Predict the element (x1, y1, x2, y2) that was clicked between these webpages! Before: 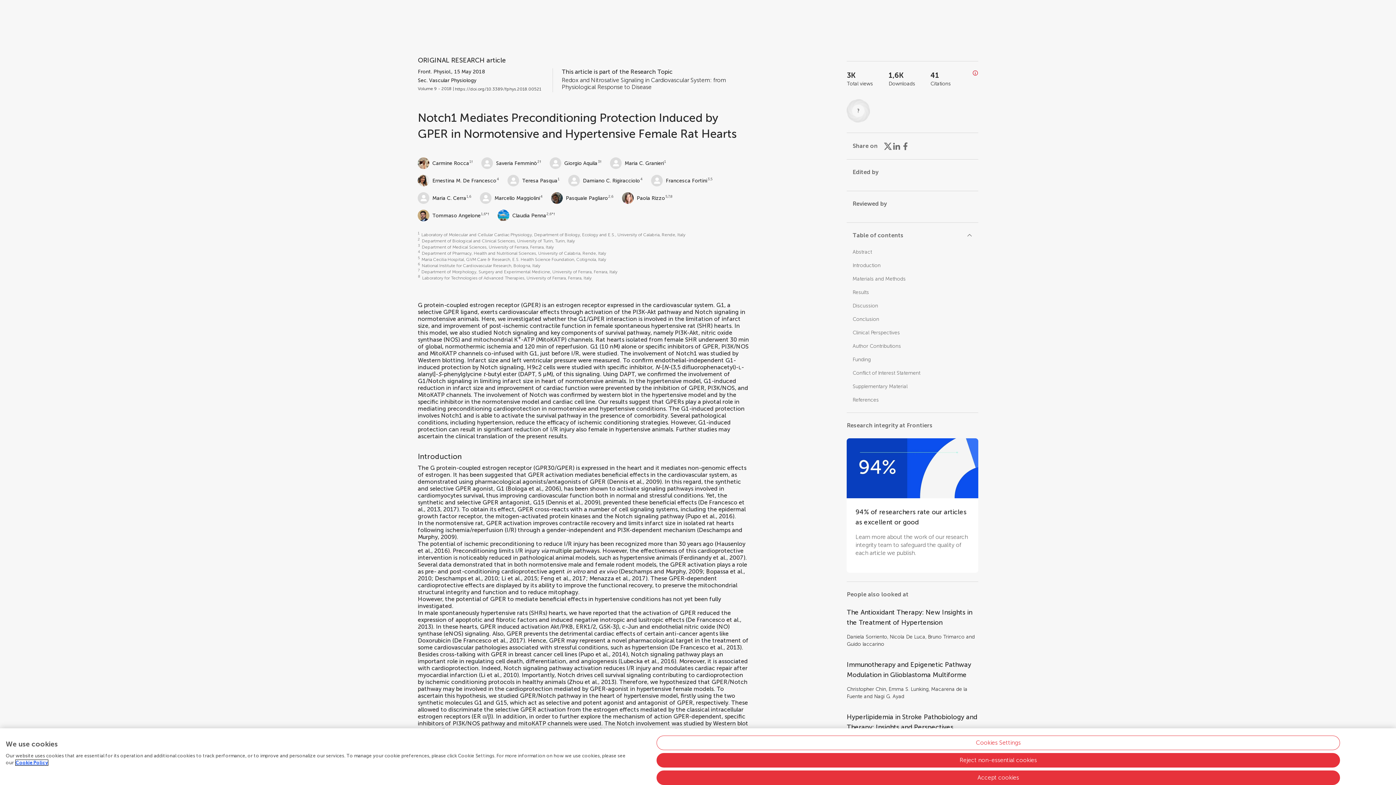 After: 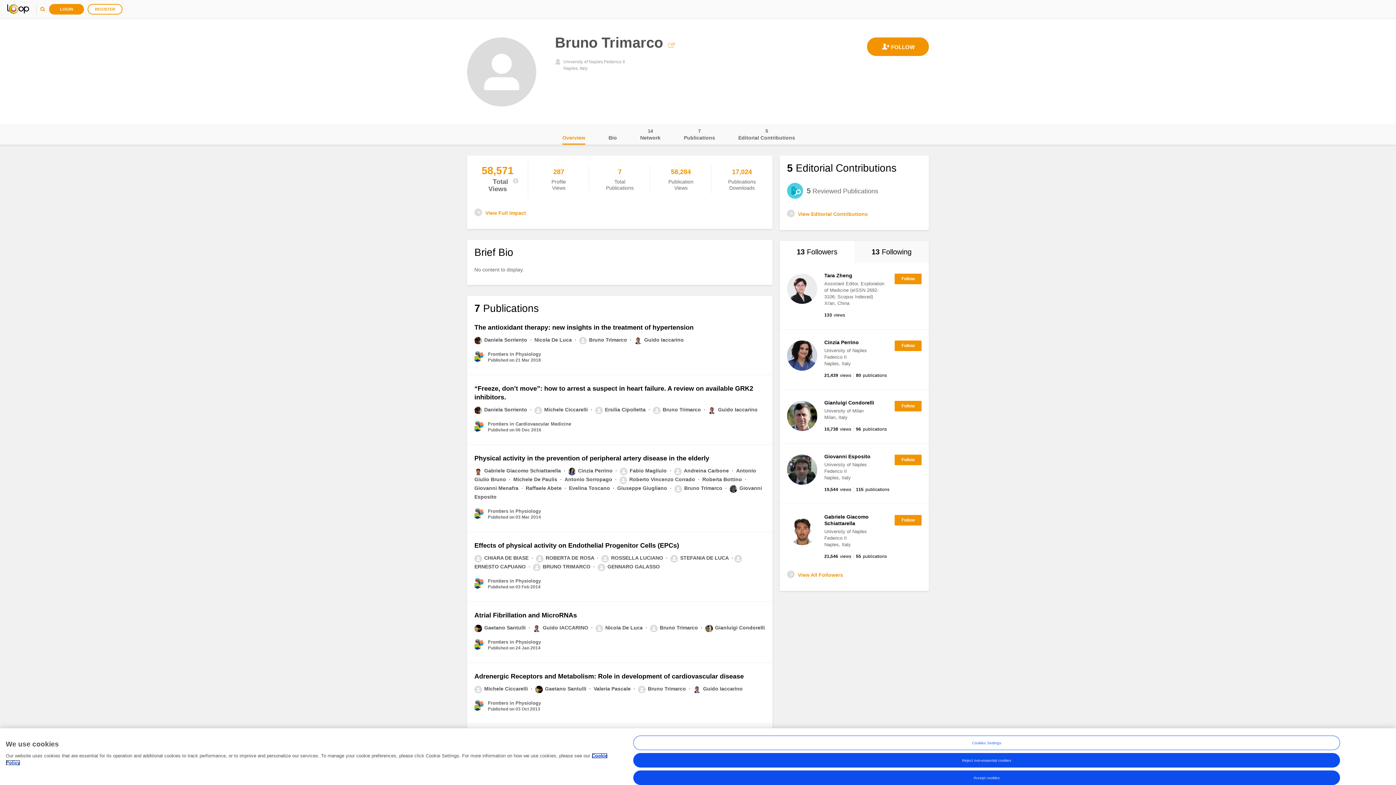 Action: bbox: (928, 634, 964, 640) label: Bruno Trimarco